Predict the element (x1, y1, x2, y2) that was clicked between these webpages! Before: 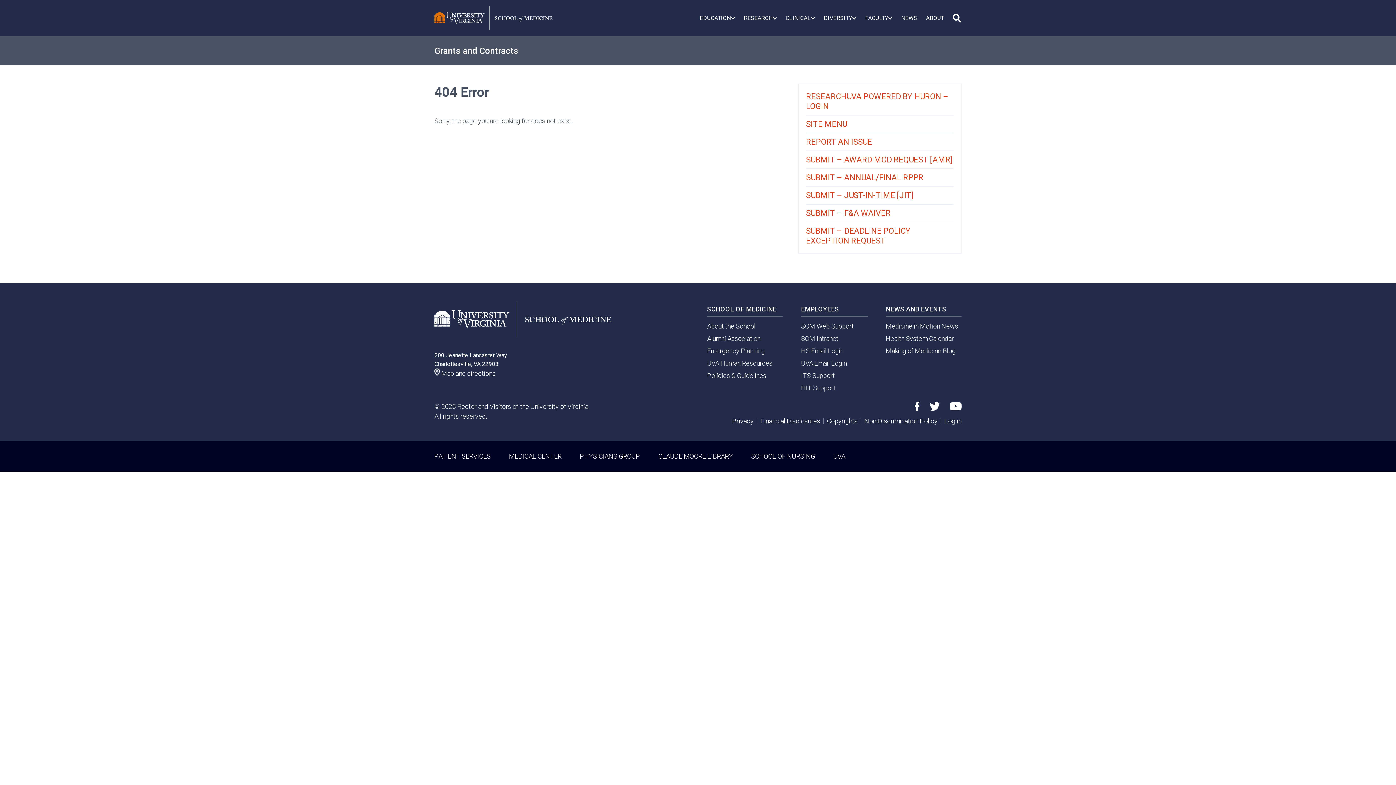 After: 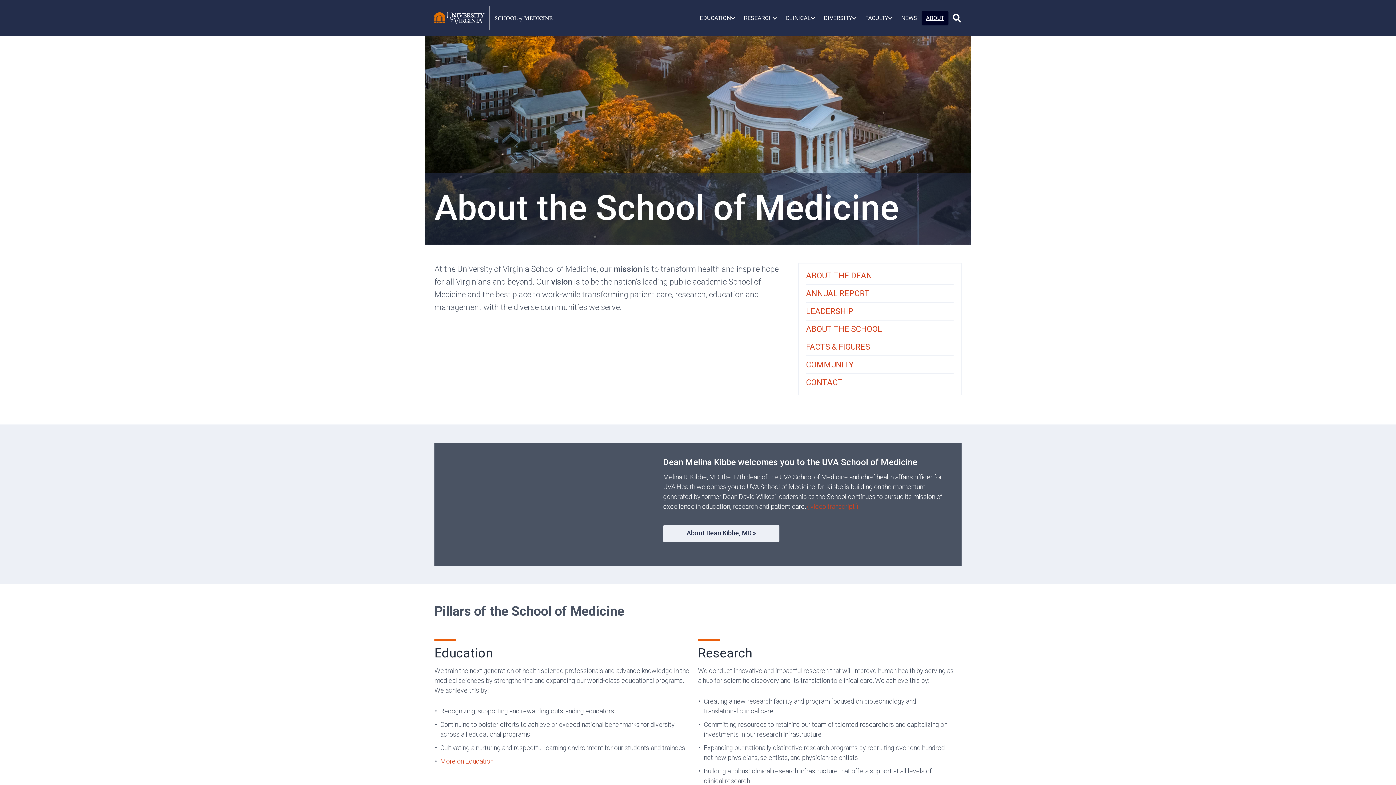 Action: bbox: (921, 10, 948, 25) label: ABOUT